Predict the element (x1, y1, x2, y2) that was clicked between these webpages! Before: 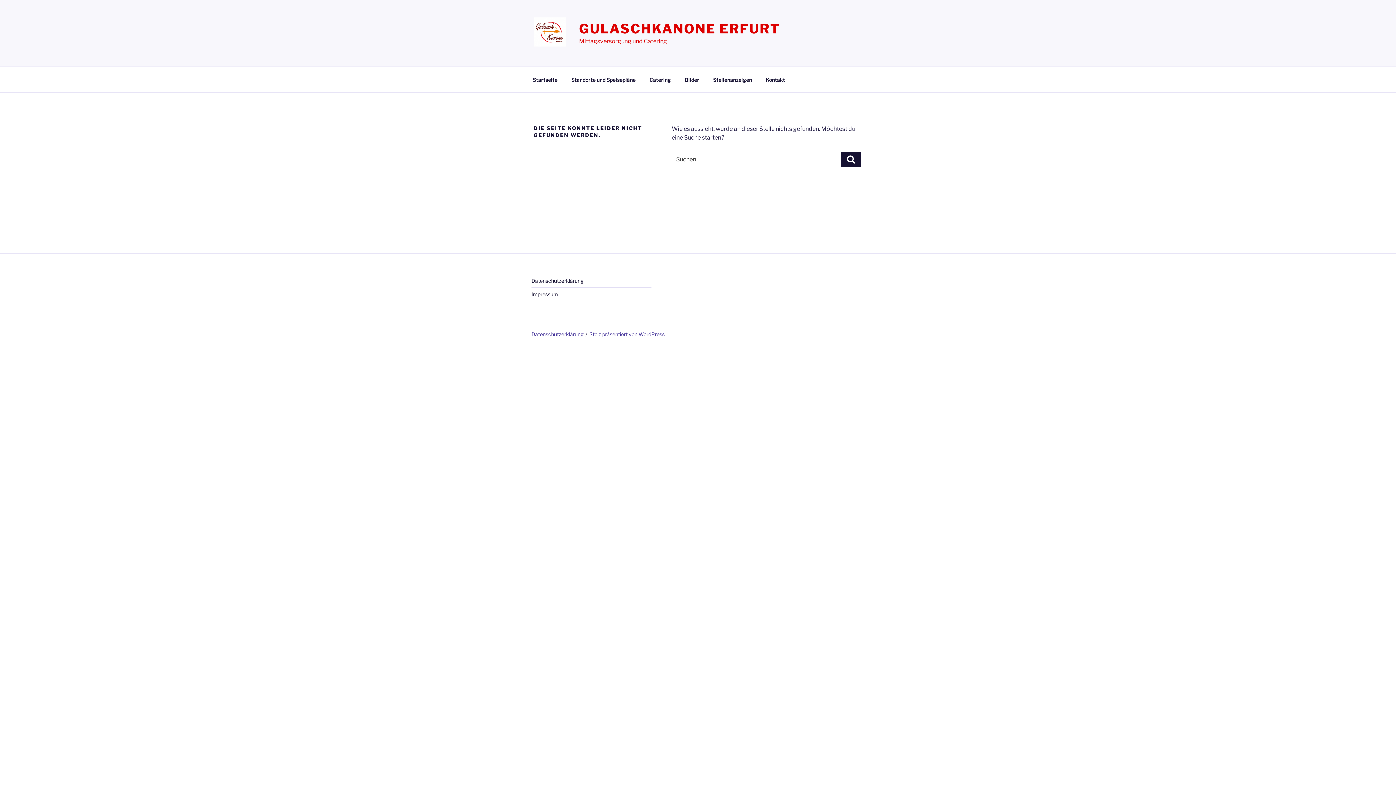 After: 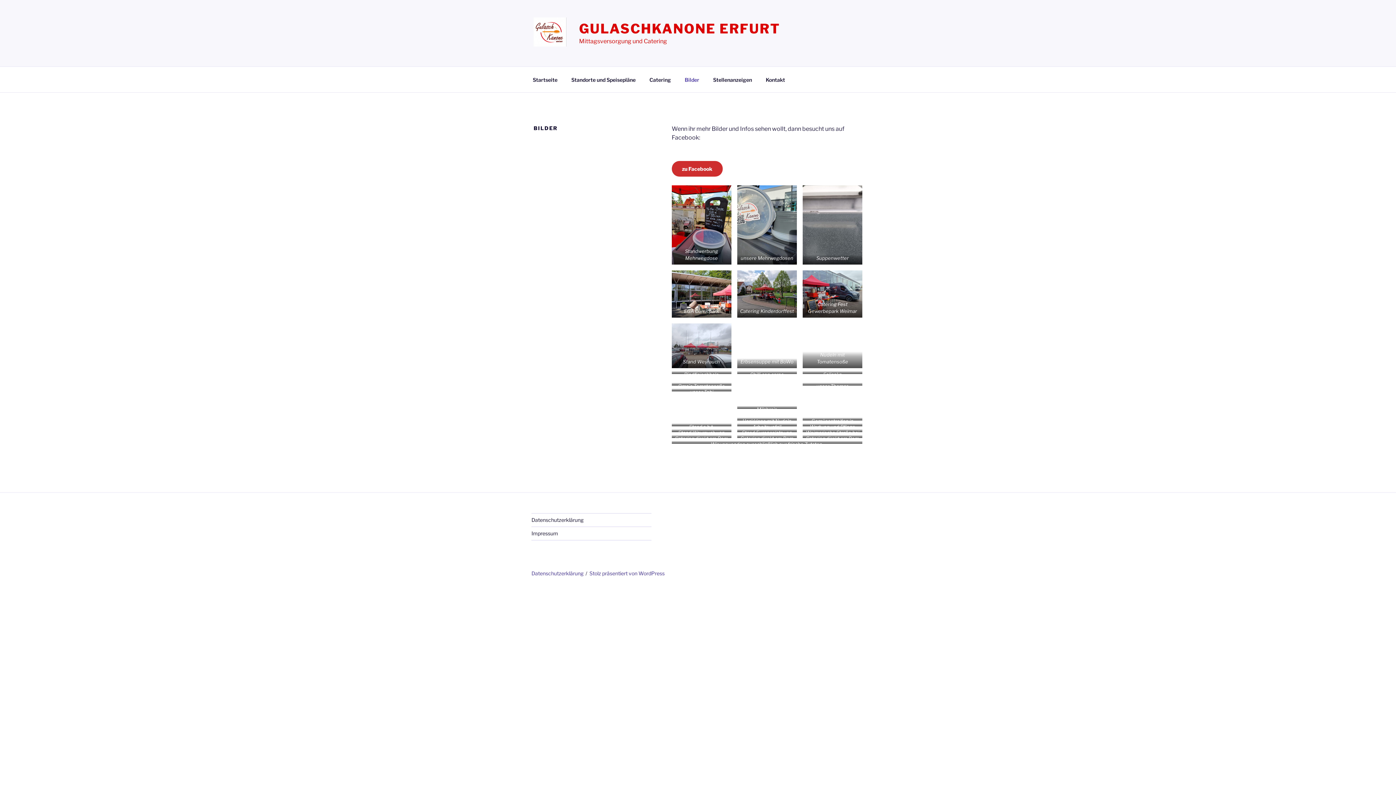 Action: label: Bilder bbox: (678, 70, 705, 88)